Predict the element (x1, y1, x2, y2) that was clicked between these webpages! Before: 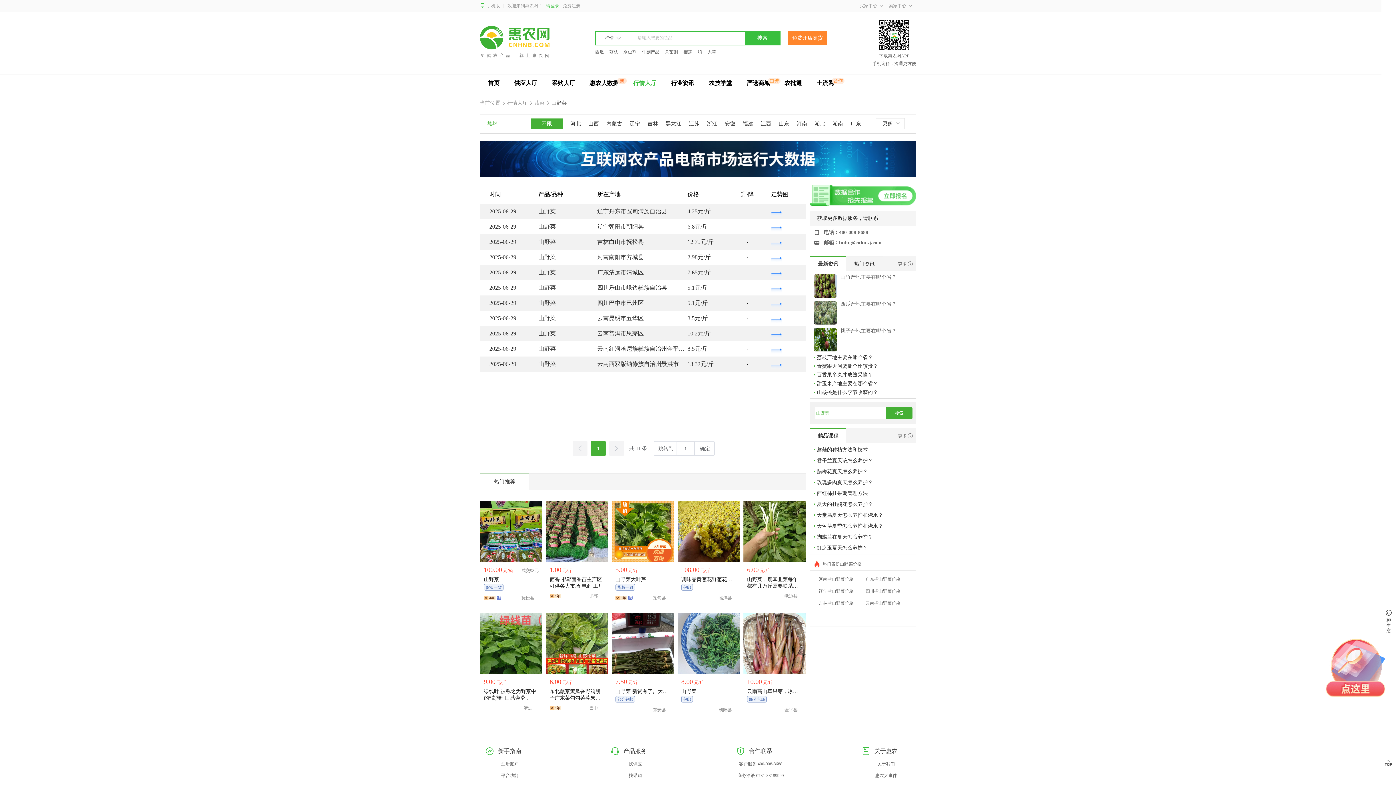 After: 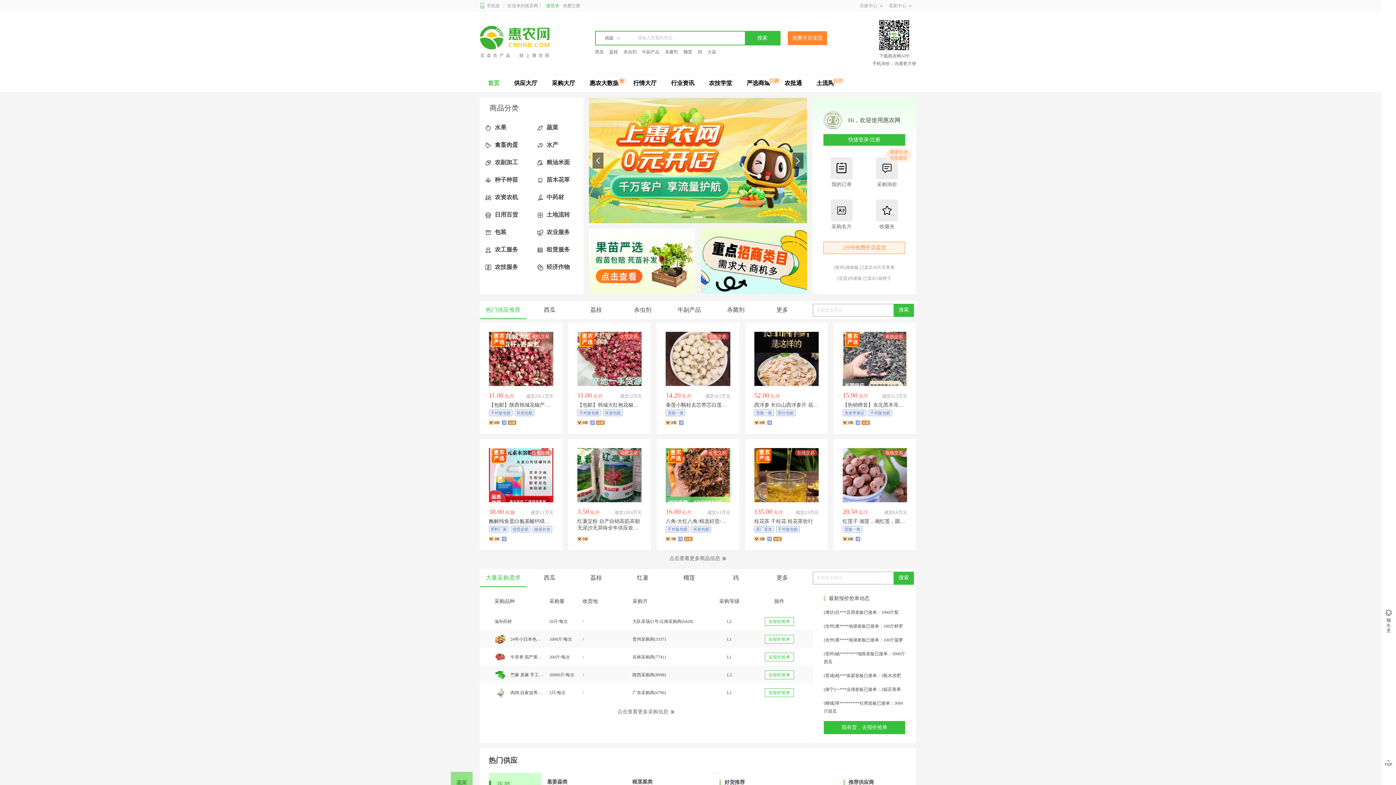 Action: bbox: (480, 25, 549, 60)